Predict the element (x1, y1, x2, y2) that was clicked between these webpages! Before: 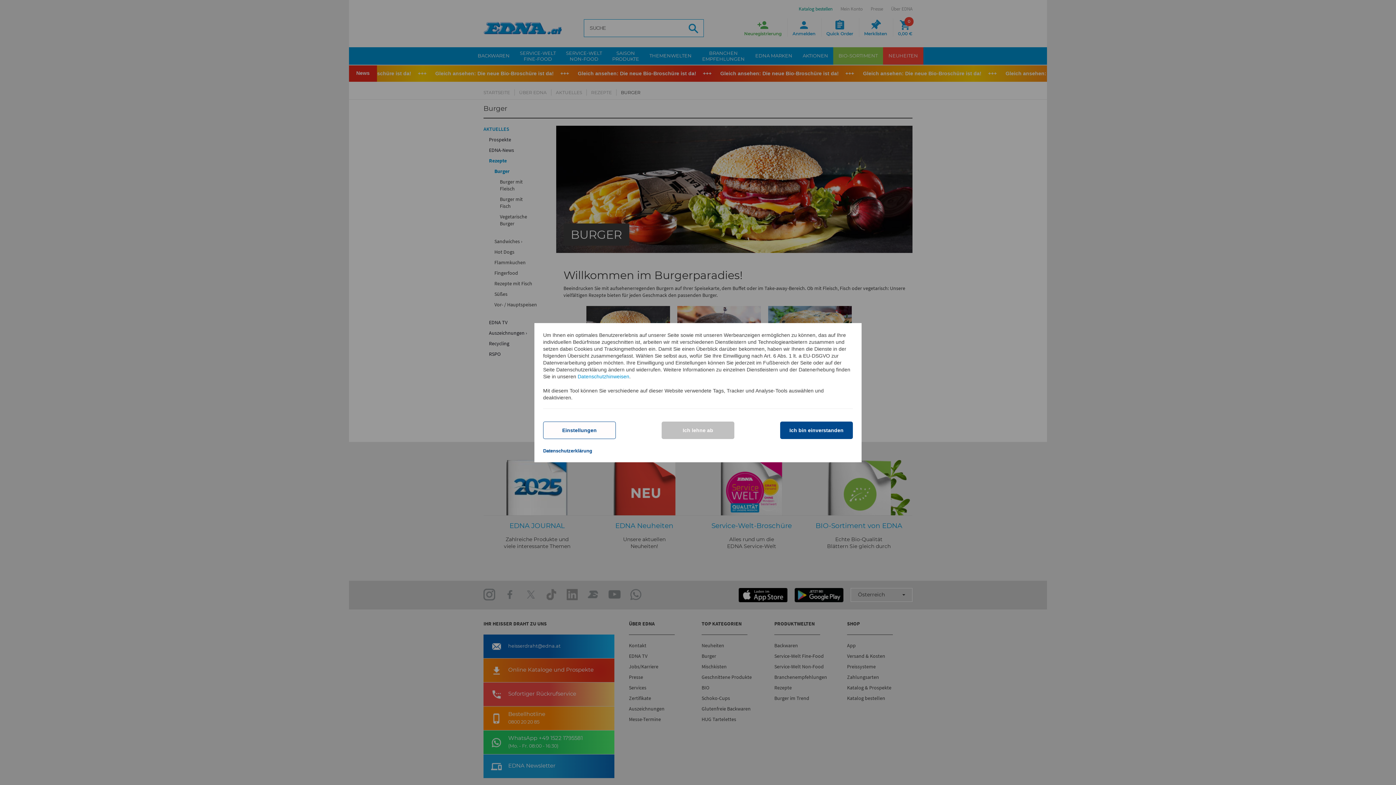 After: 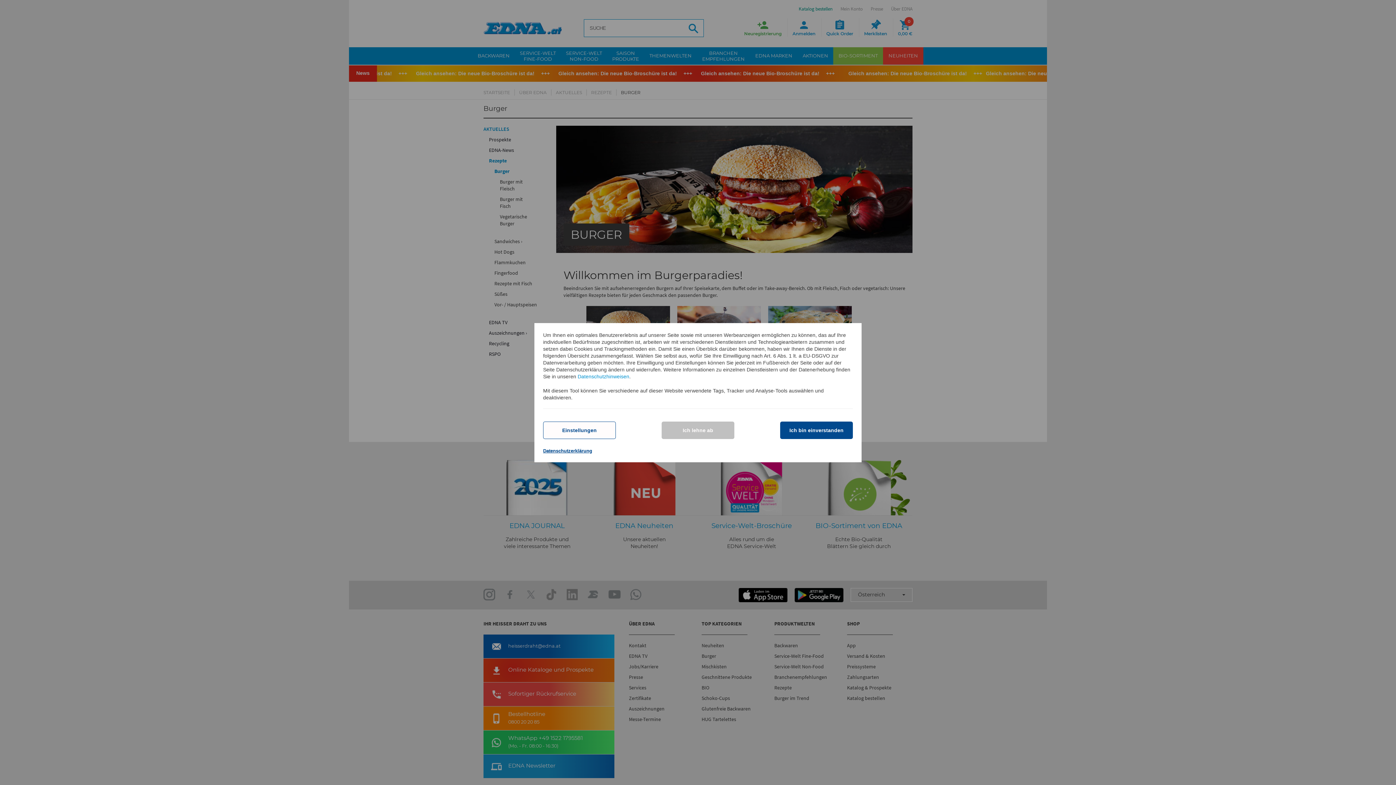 Action: bbox: (543, 448, 592, 453) label: Datenschutzerklärung